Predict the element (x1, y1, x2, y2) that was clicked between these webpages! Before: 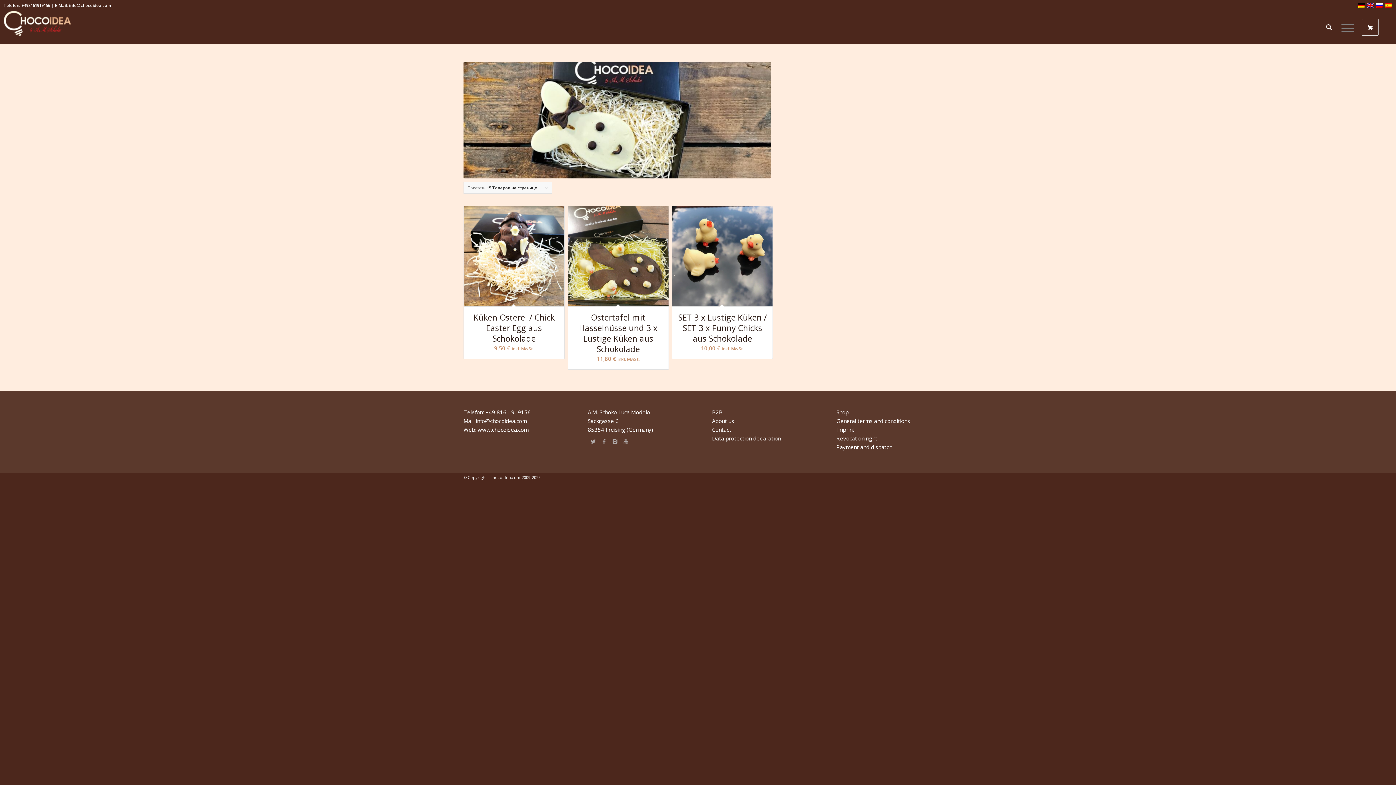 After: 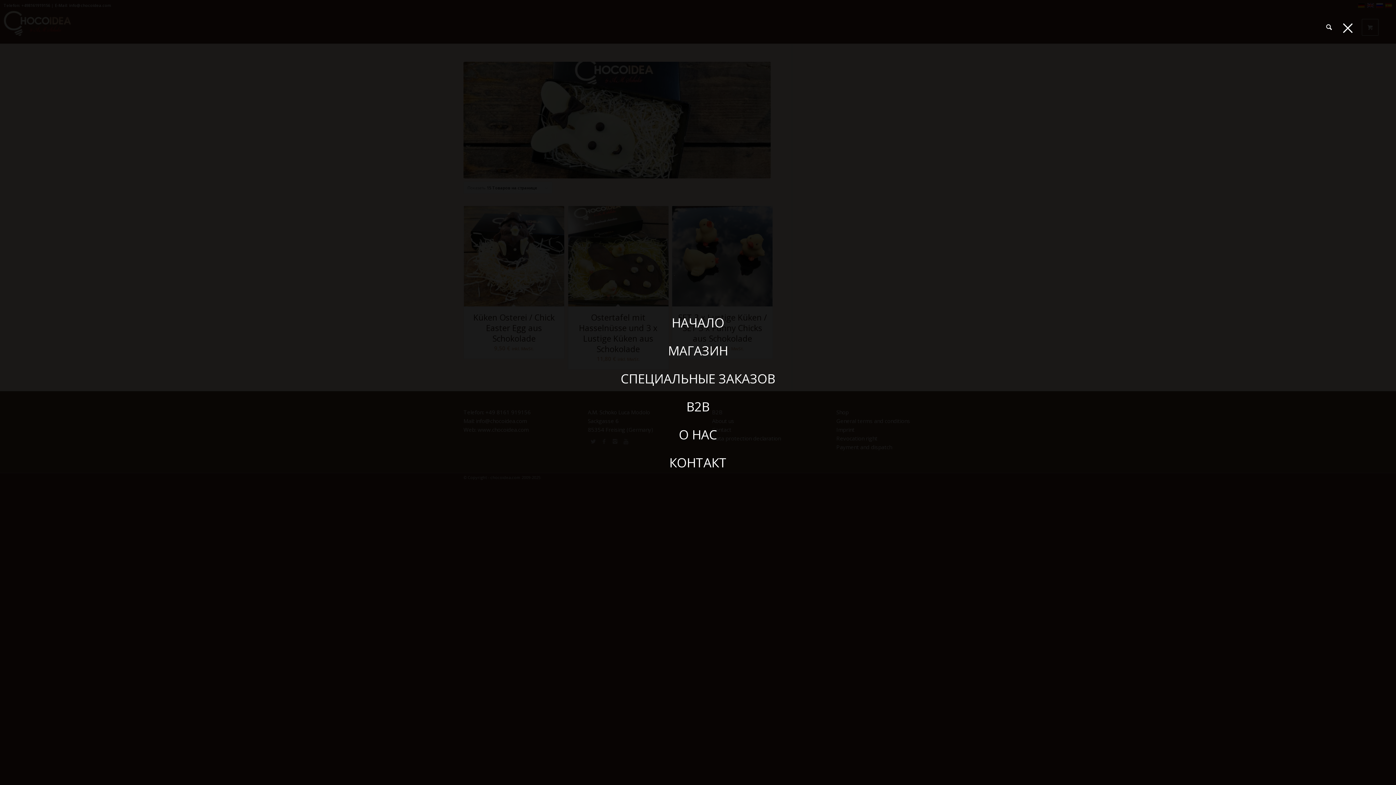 Action: label: Меню bbox: (1337, 10, 1354, 43)